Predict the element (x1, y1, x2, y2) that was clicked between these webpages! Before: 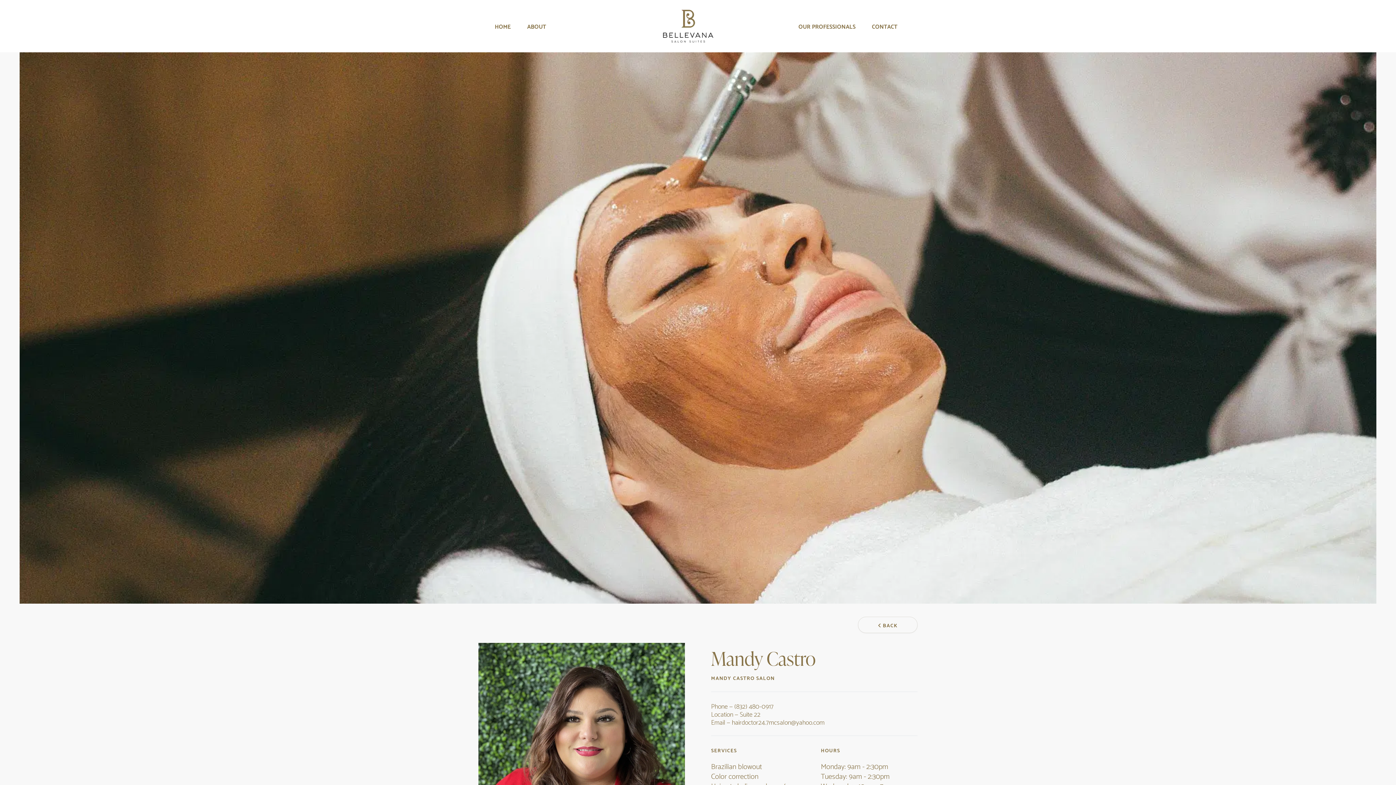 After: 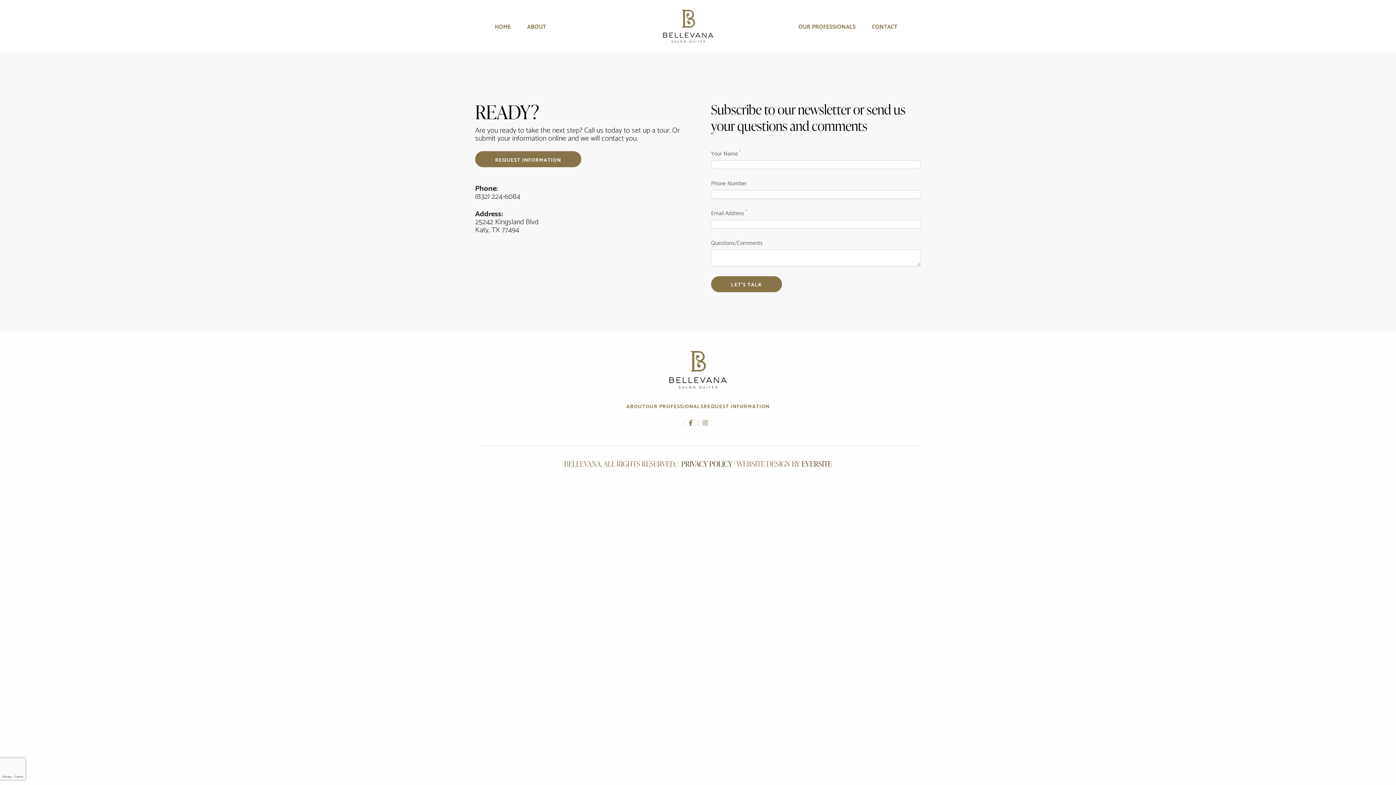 Action: bbox: (872, 22, 897, 30) label: CONTACT